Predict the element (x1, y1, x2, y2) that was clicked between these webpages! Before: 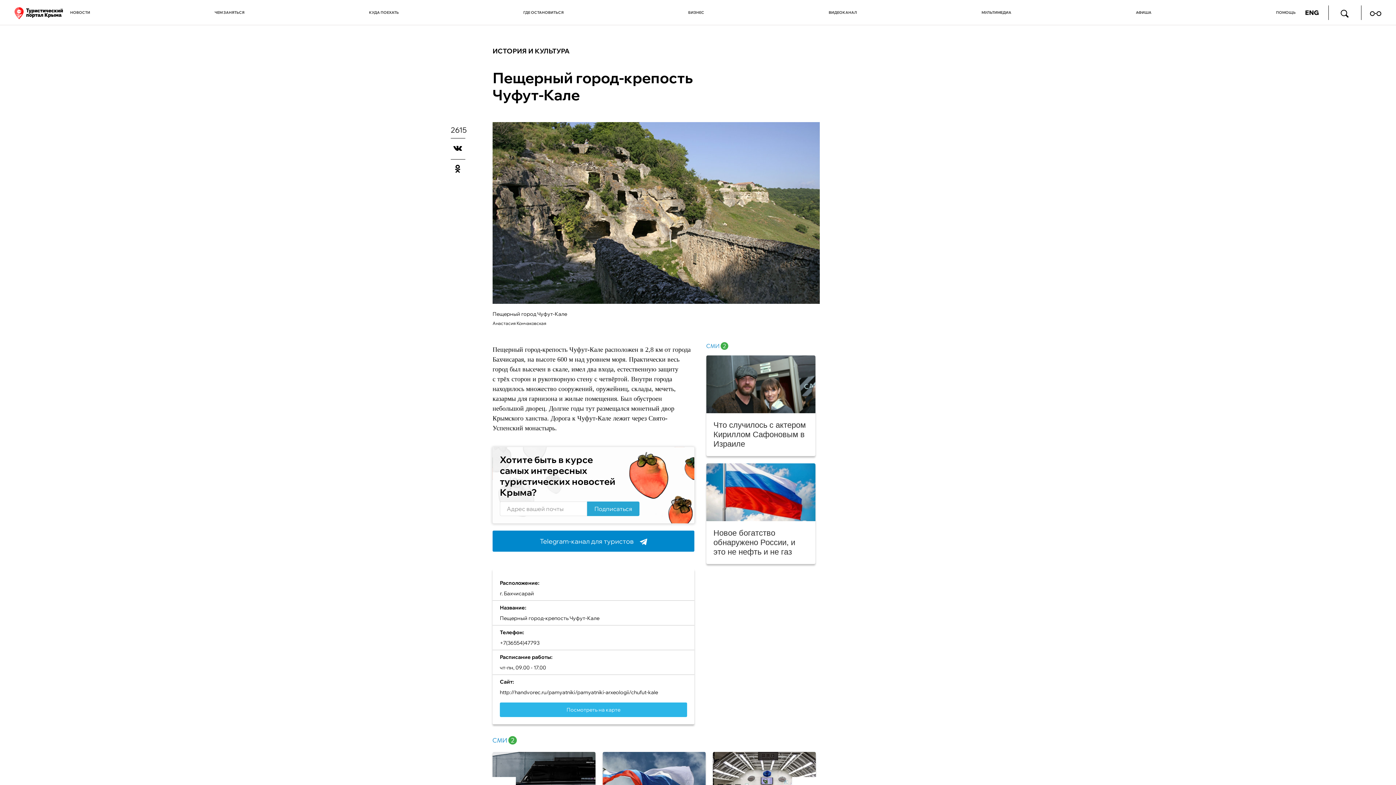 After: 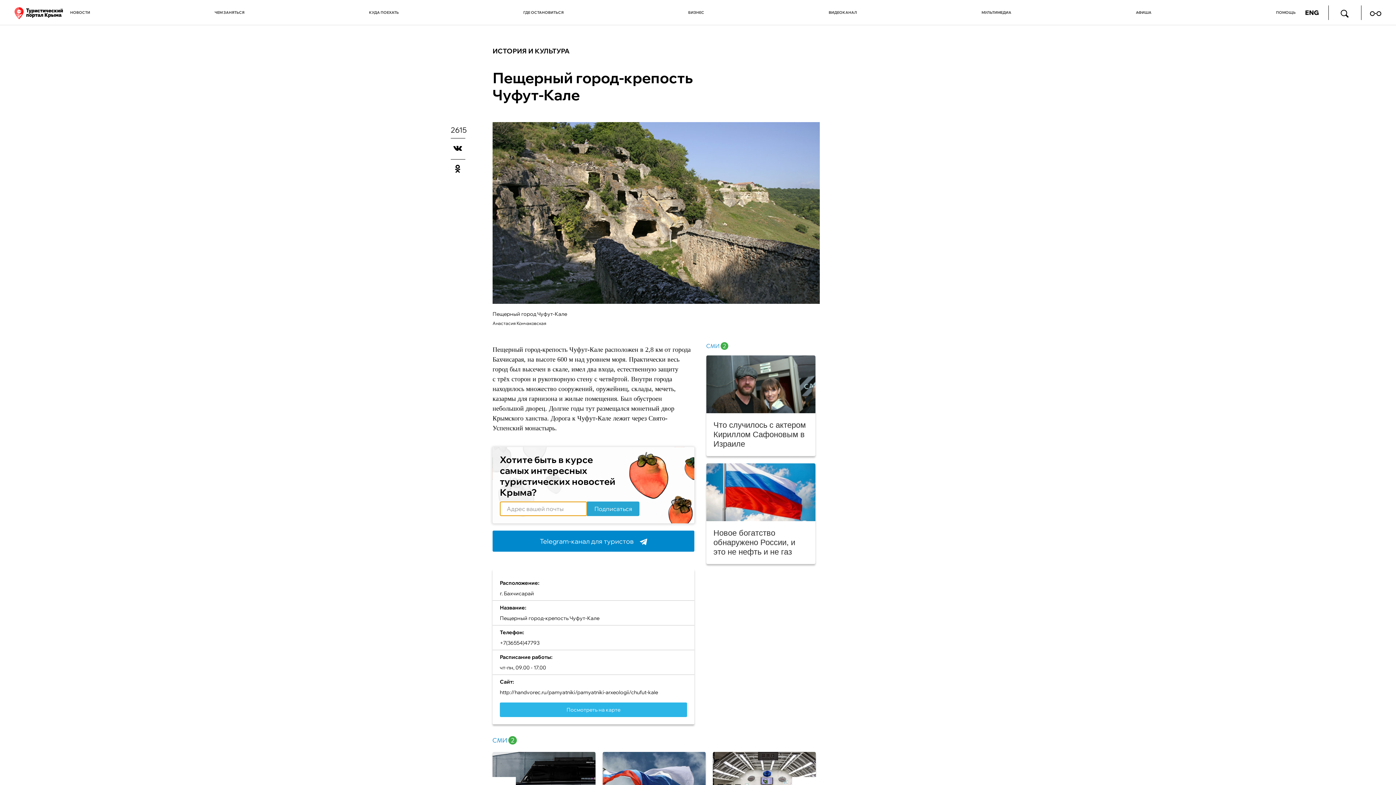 Action: bbox: (587, 501, 639, 516) label: Подписаться